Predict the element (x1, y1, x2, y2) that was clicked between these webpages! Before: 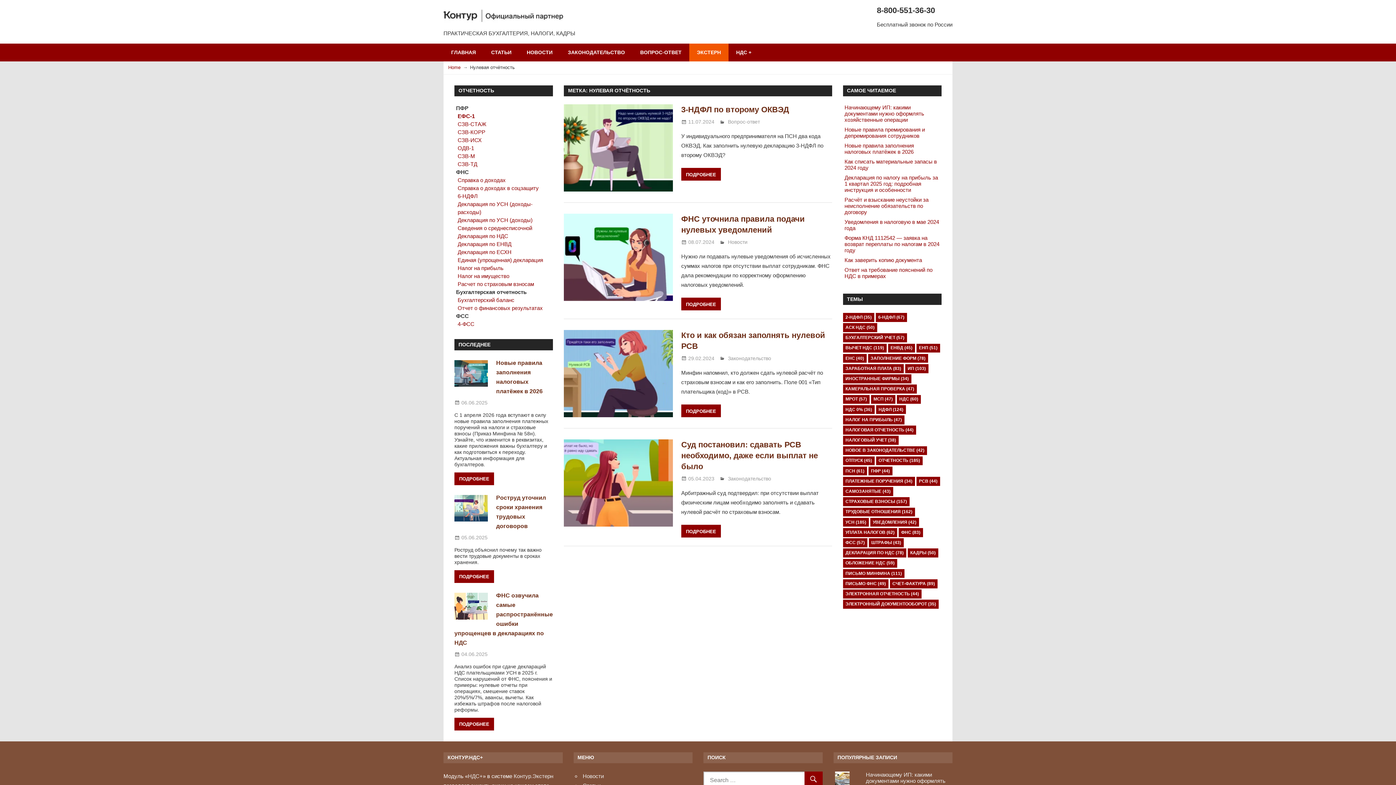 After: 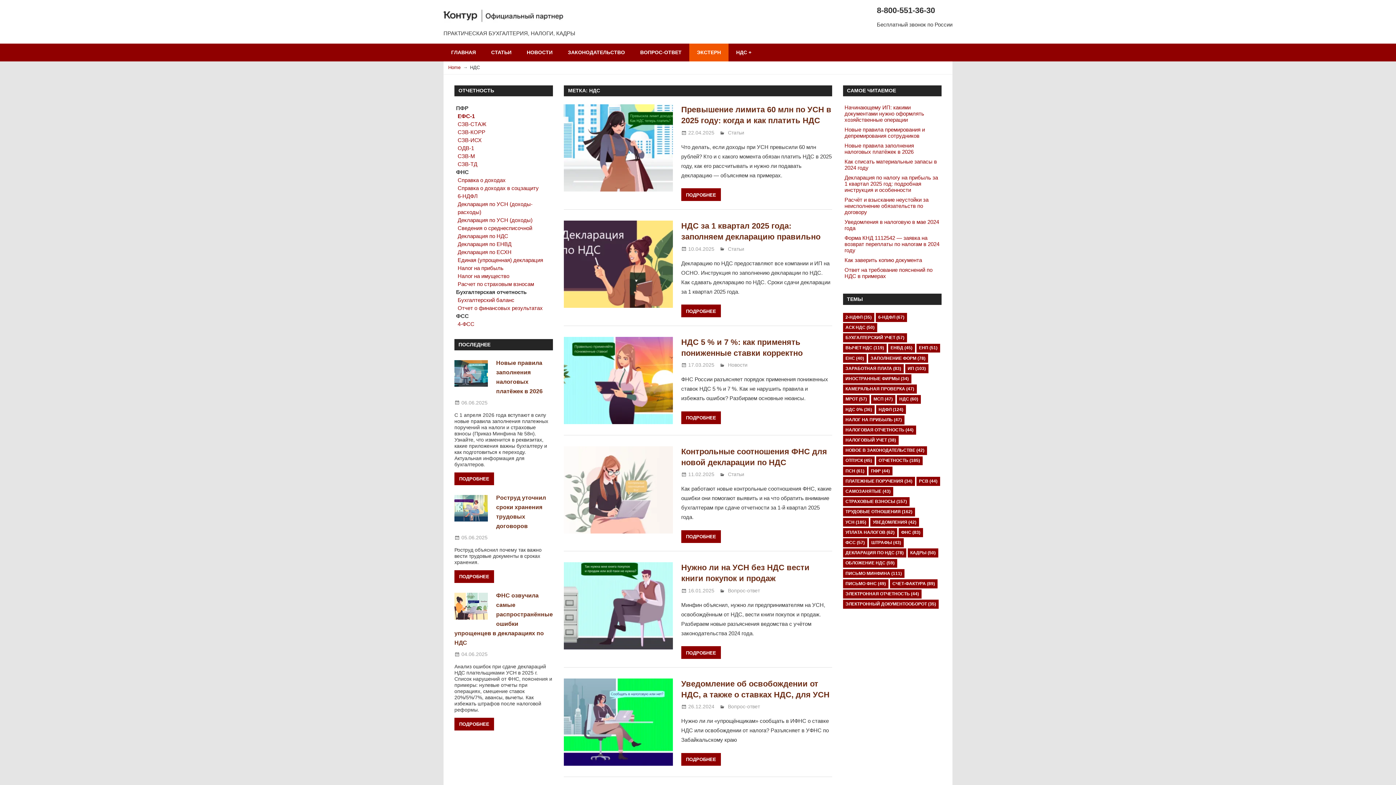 Action: label: НДС (60 элементов) bbox: (896, 395, 921, 404)